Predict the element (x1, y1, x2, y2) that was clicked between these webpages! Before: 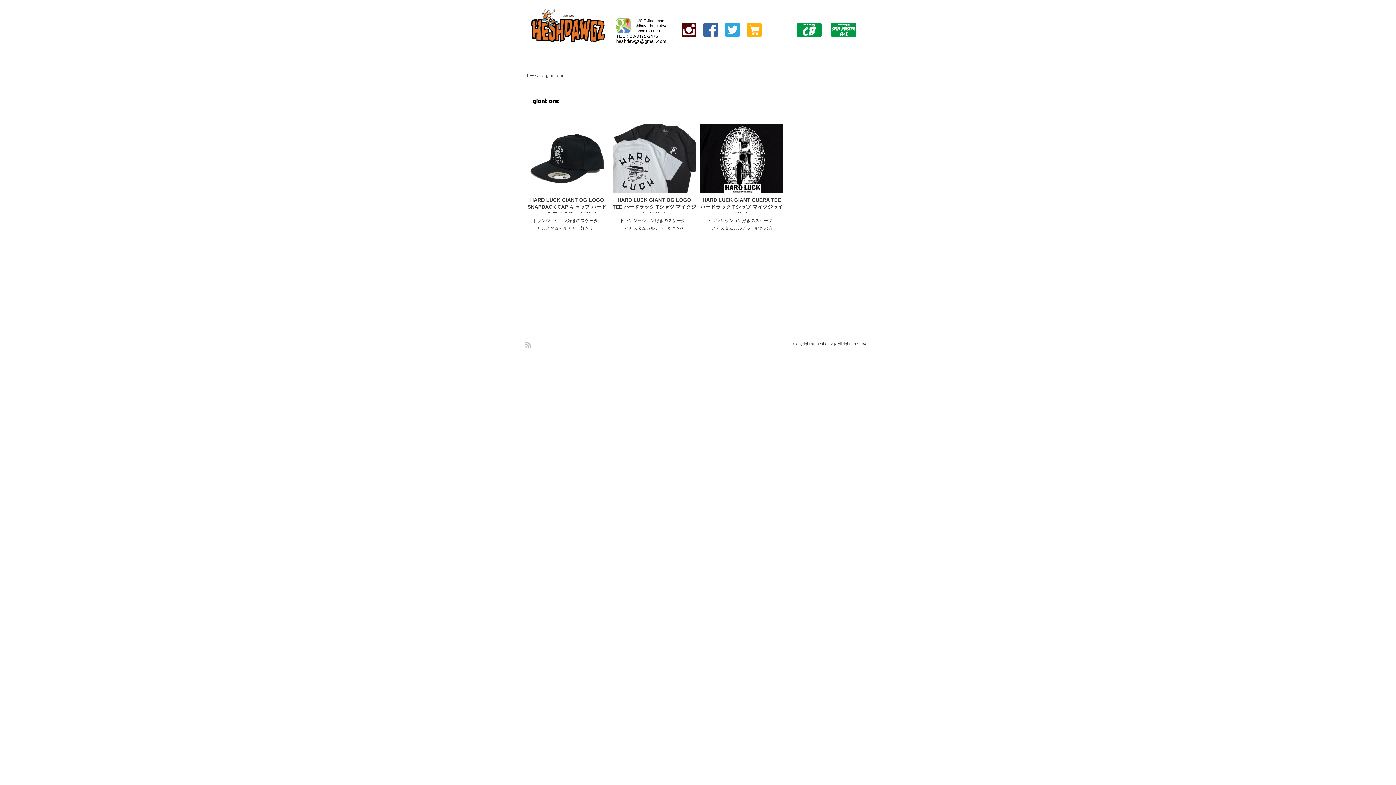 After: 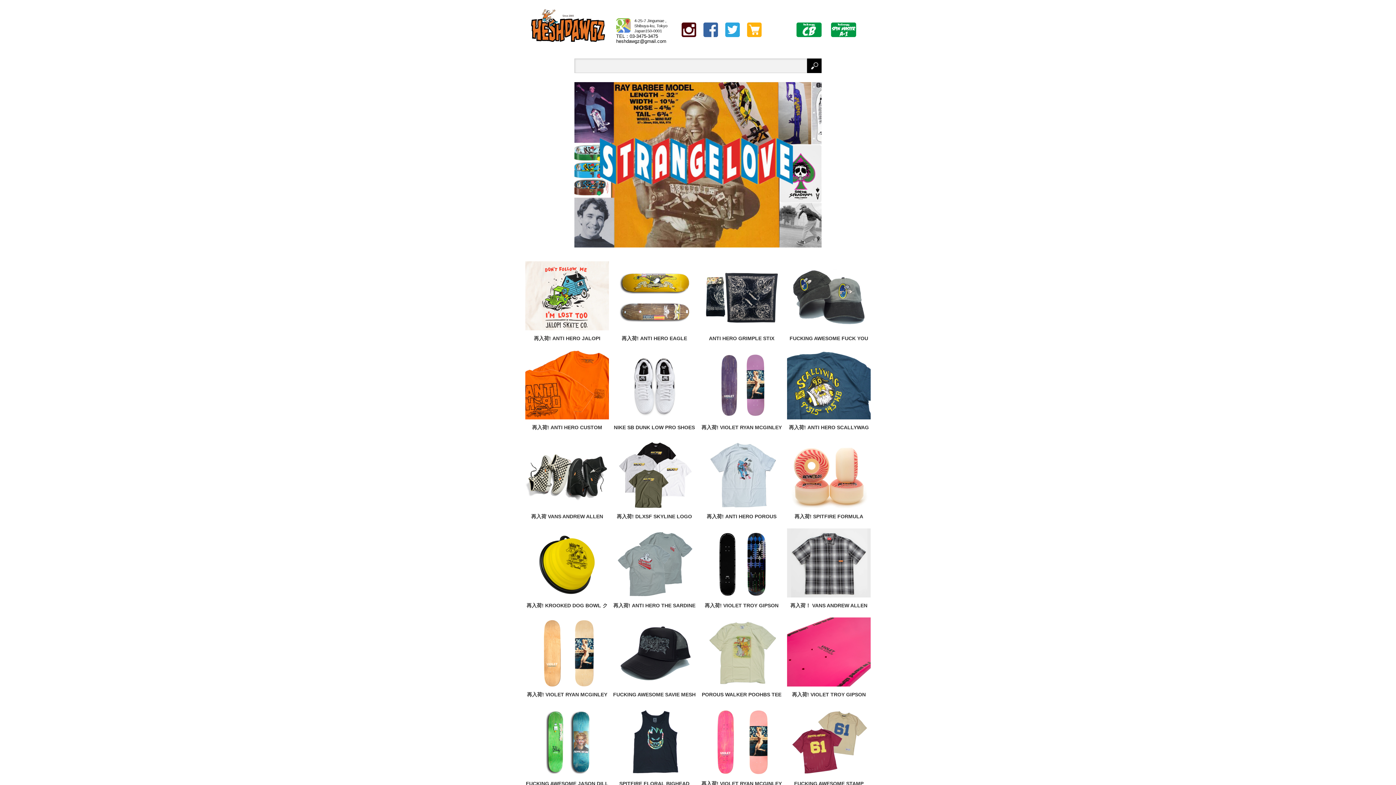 Action: bbox: (525, 39, 612, 45)